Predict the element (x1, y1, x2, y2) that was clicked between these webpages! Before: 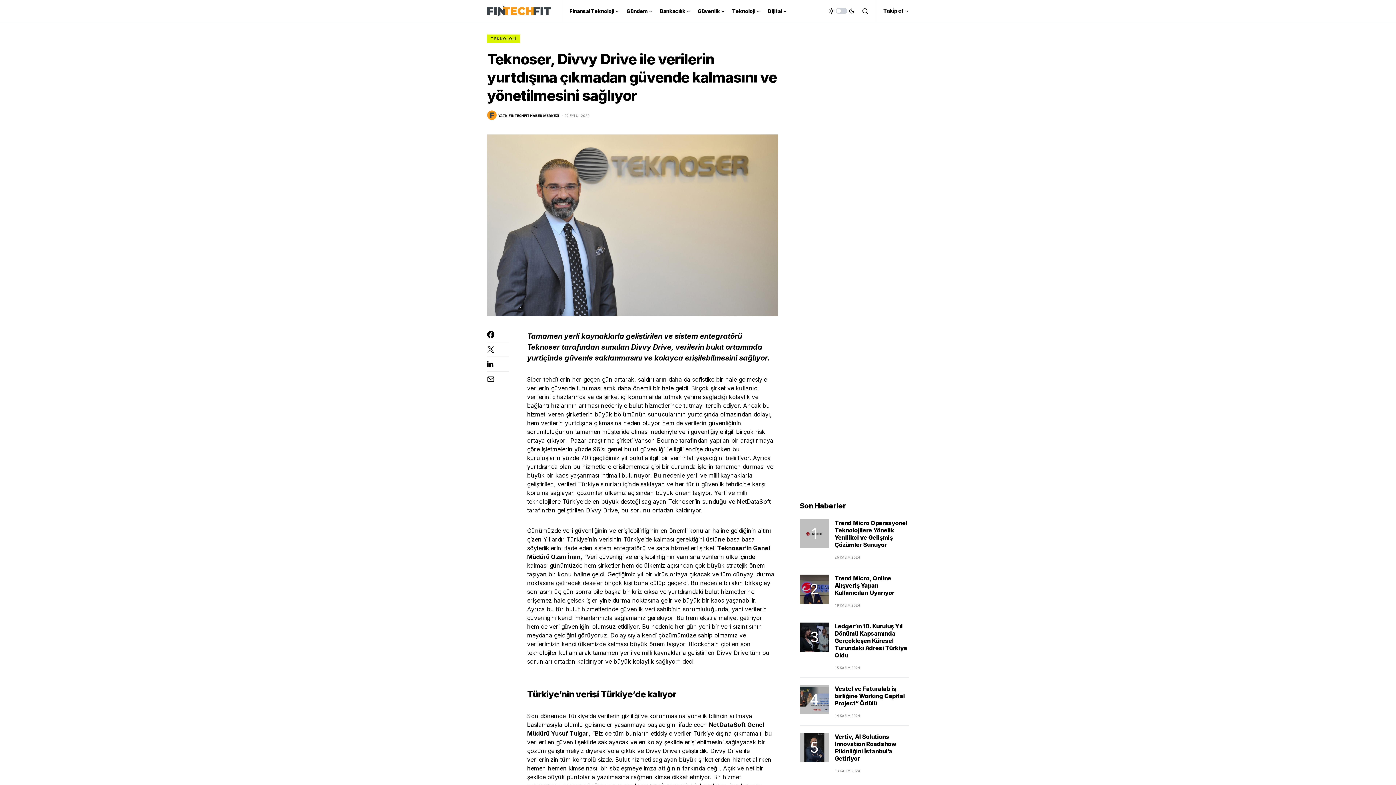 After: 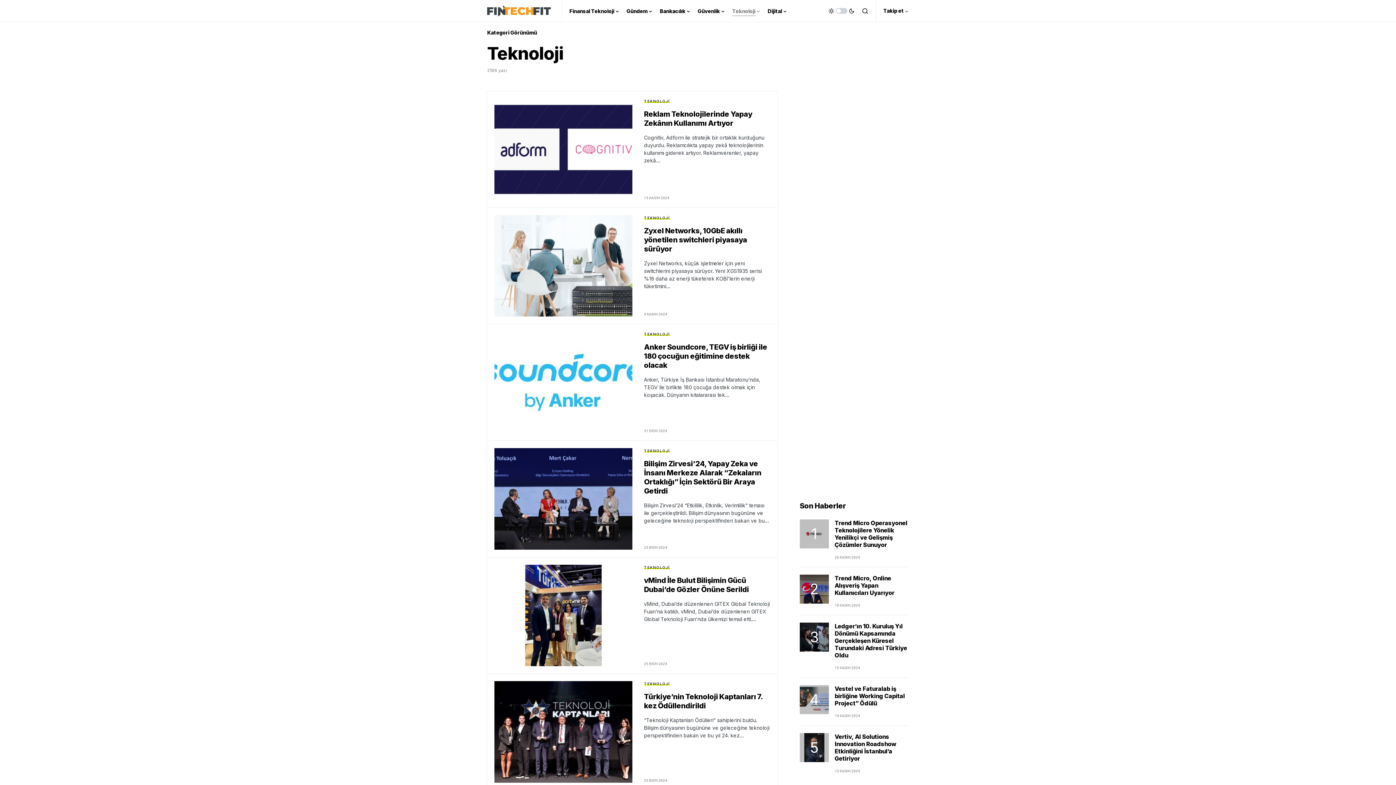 Action: label: TEKNOLOJİ bbox: (487, 34, 520, 42)